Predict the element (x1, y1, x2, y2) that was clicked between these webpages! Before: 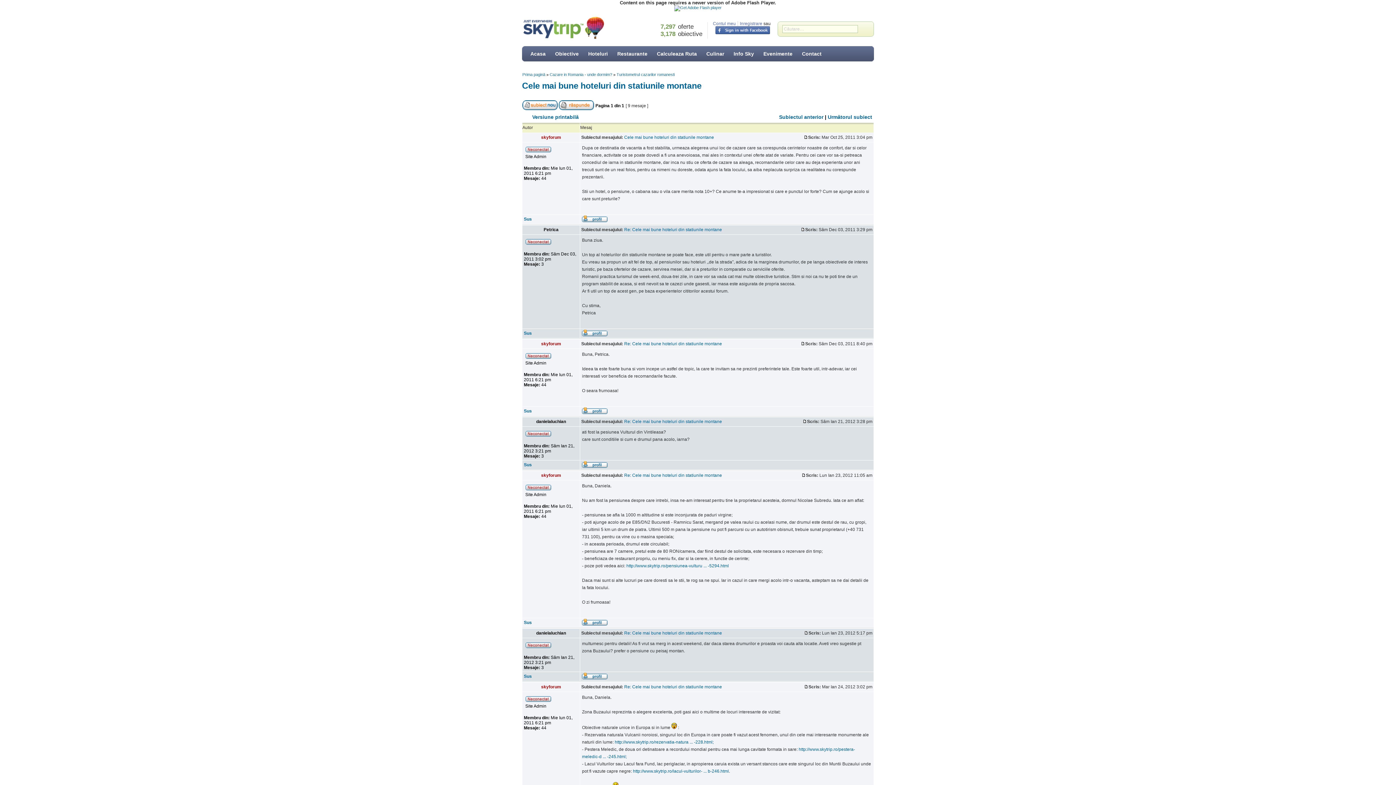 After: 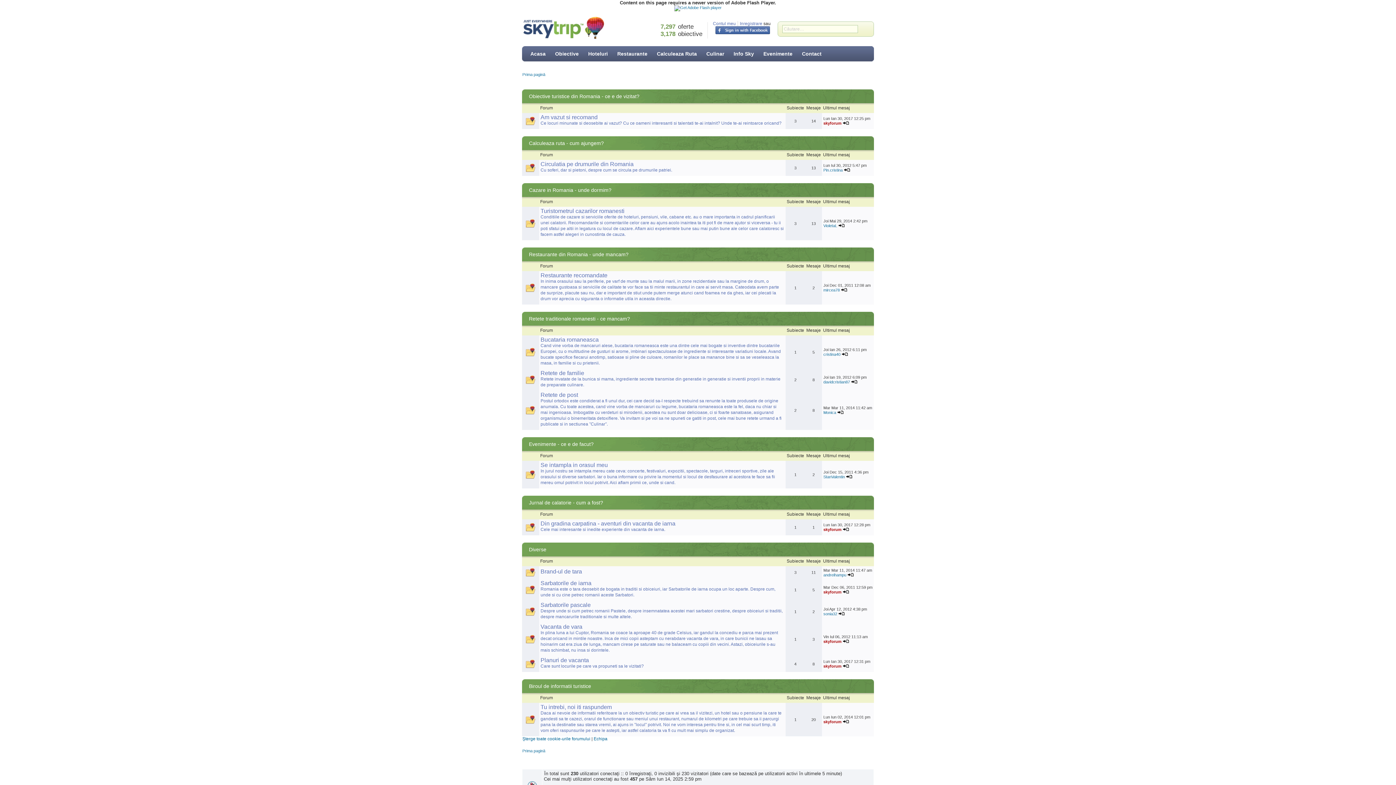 Action: bbox: (522, 72, 545, 76) label: Prima pagină